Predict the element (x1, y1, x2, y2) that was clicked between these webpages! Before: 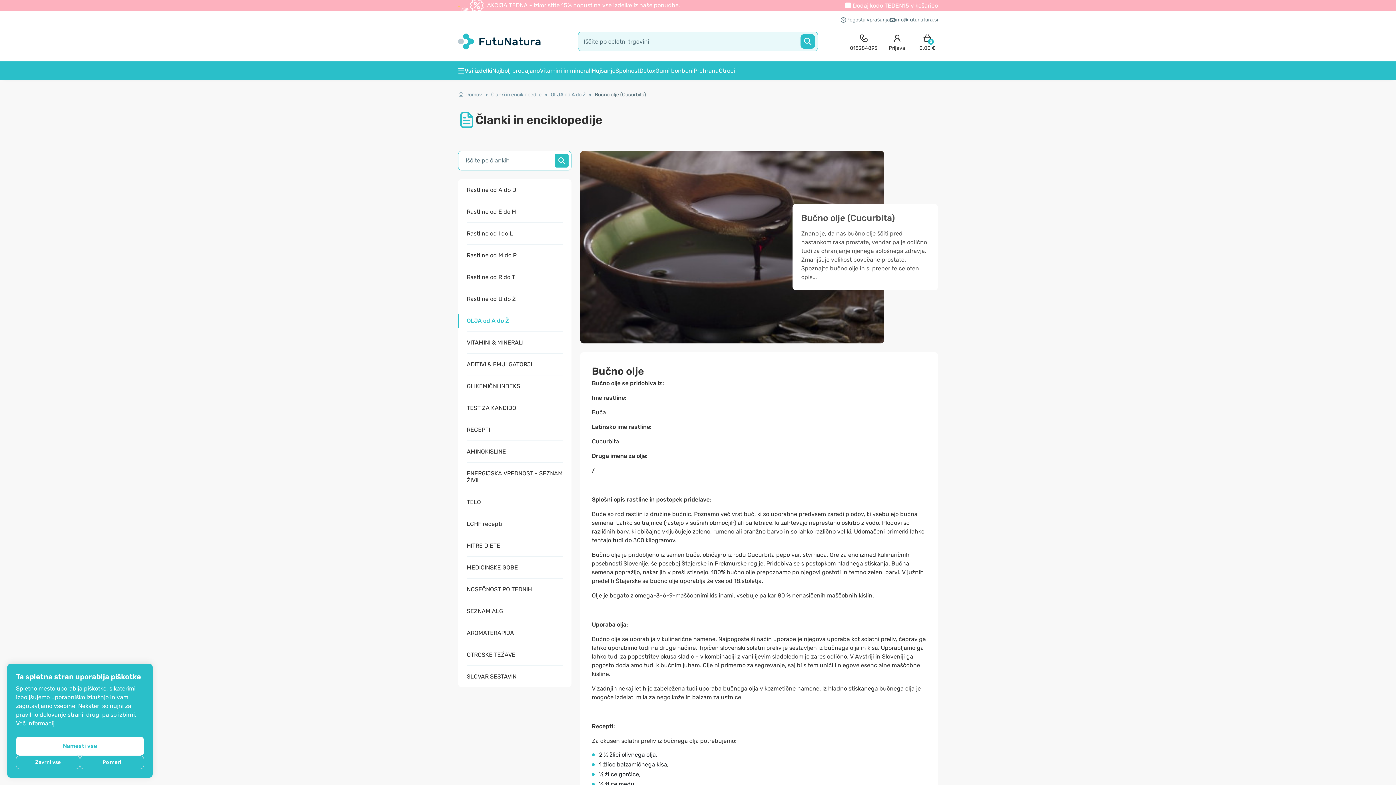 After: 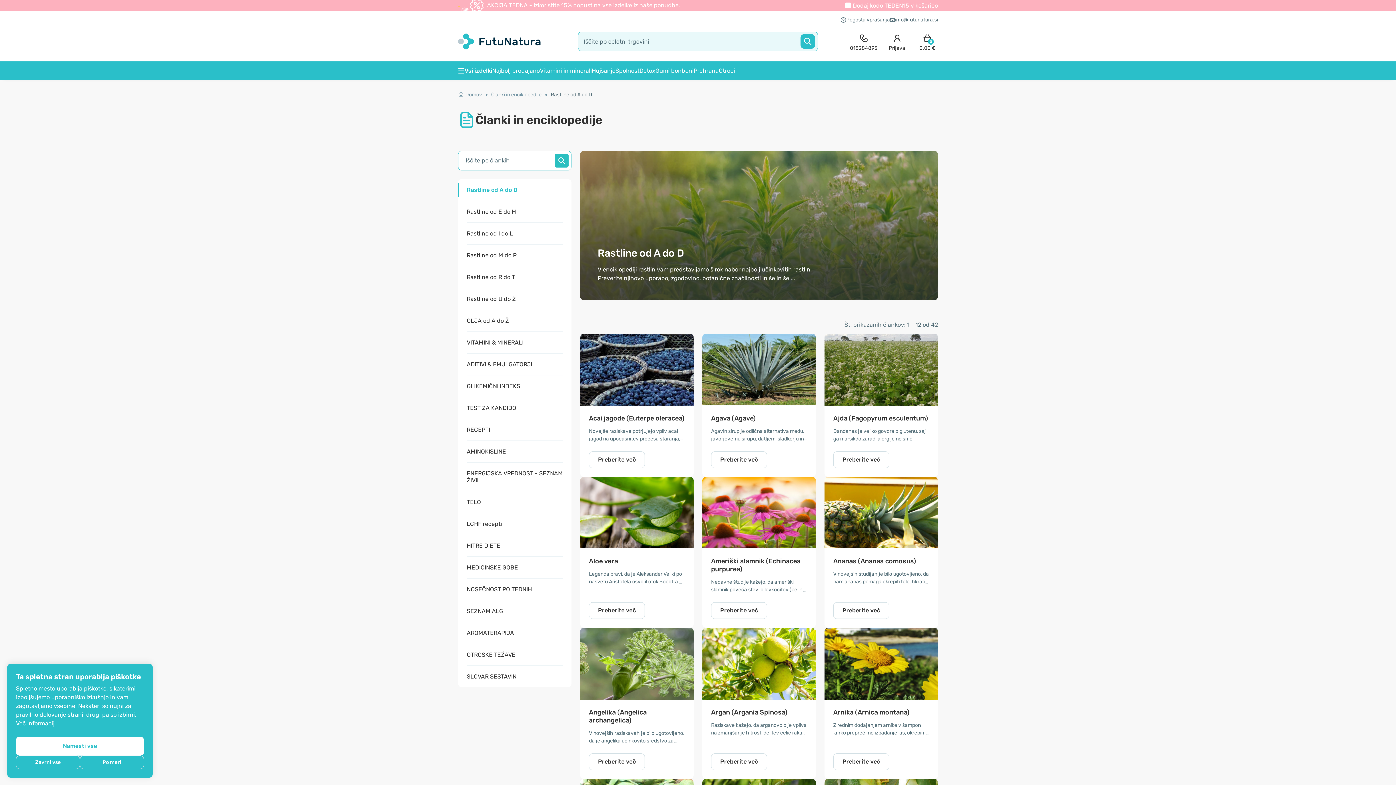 Action: label: Rastline od A do D bbox: (466, 182, 562, 197)